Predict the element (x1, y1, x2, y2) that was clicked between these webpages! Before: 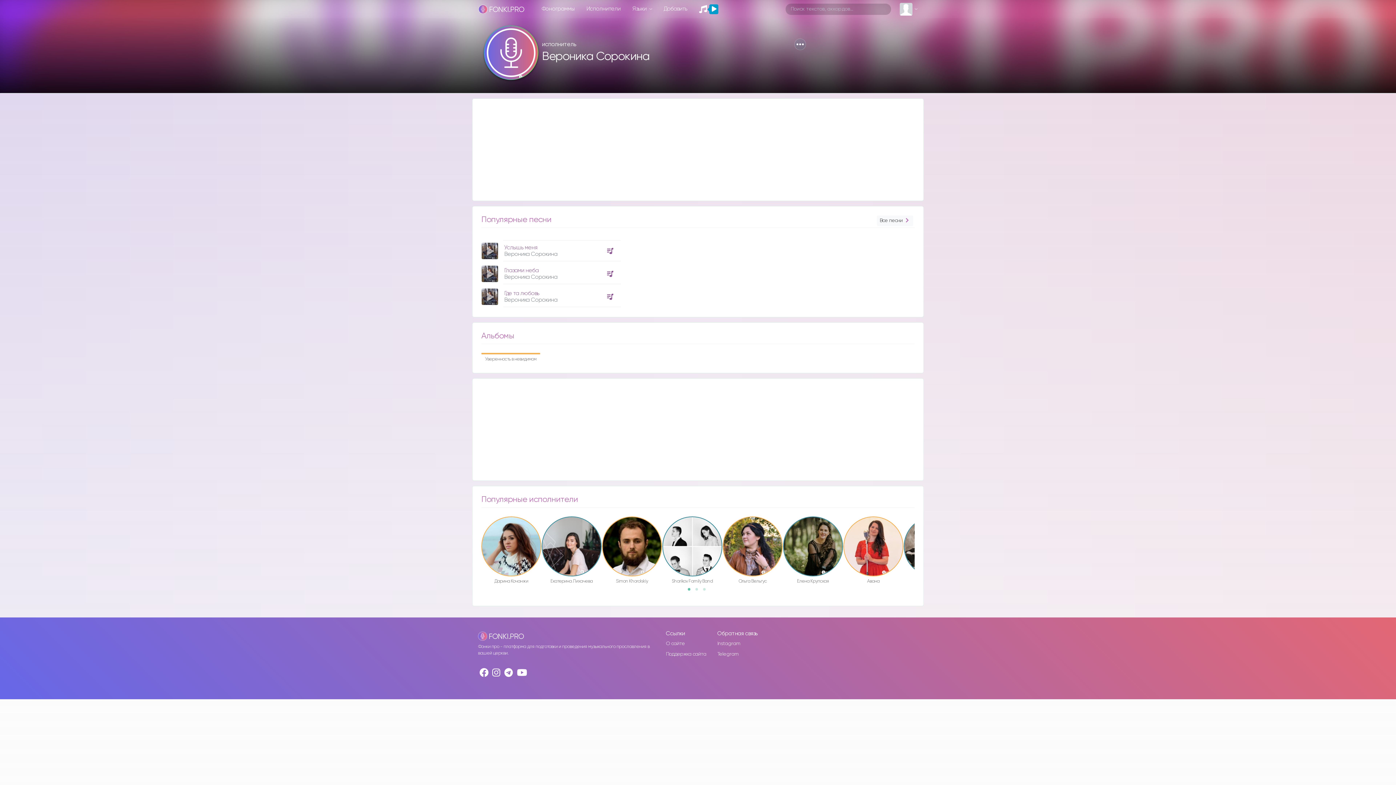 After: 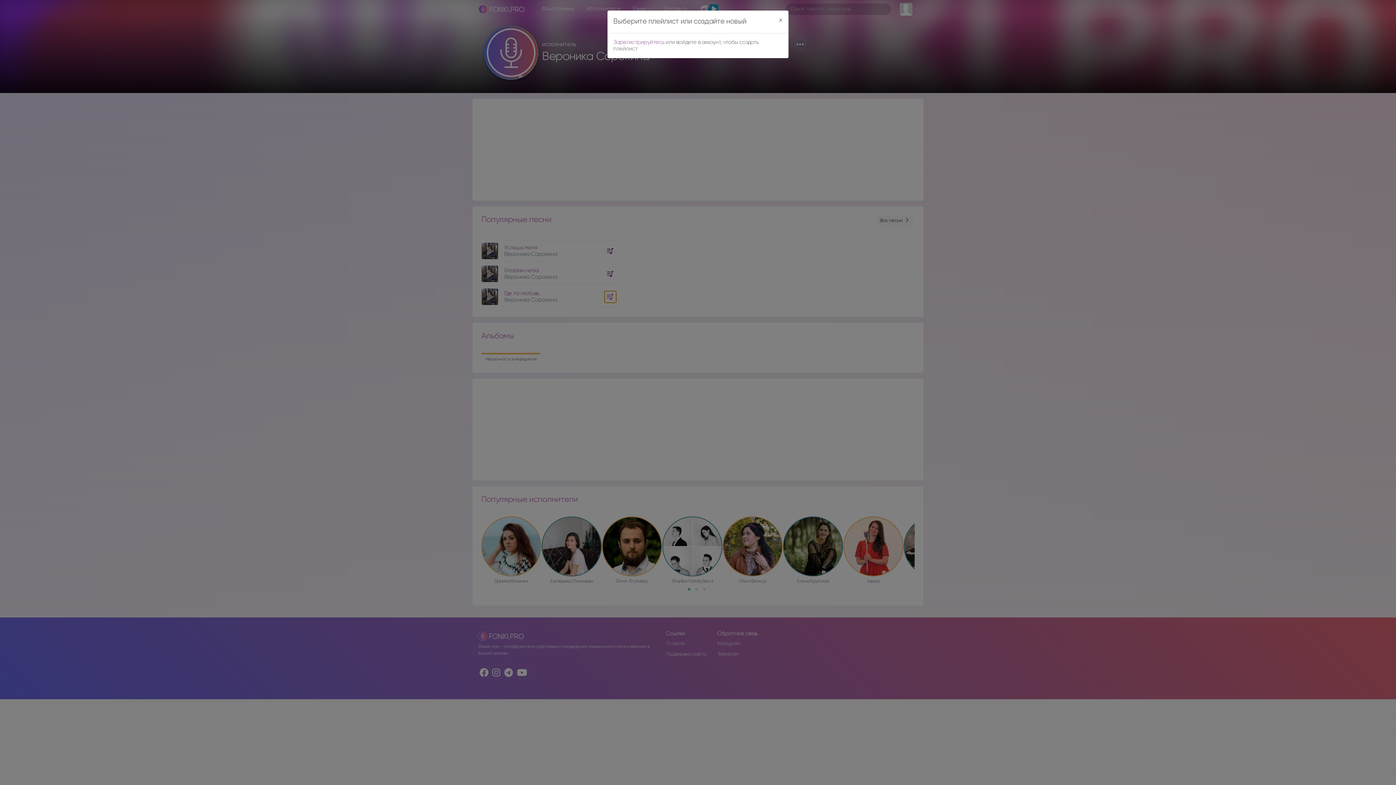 Action: bbox: (605, 291, 616, 302)